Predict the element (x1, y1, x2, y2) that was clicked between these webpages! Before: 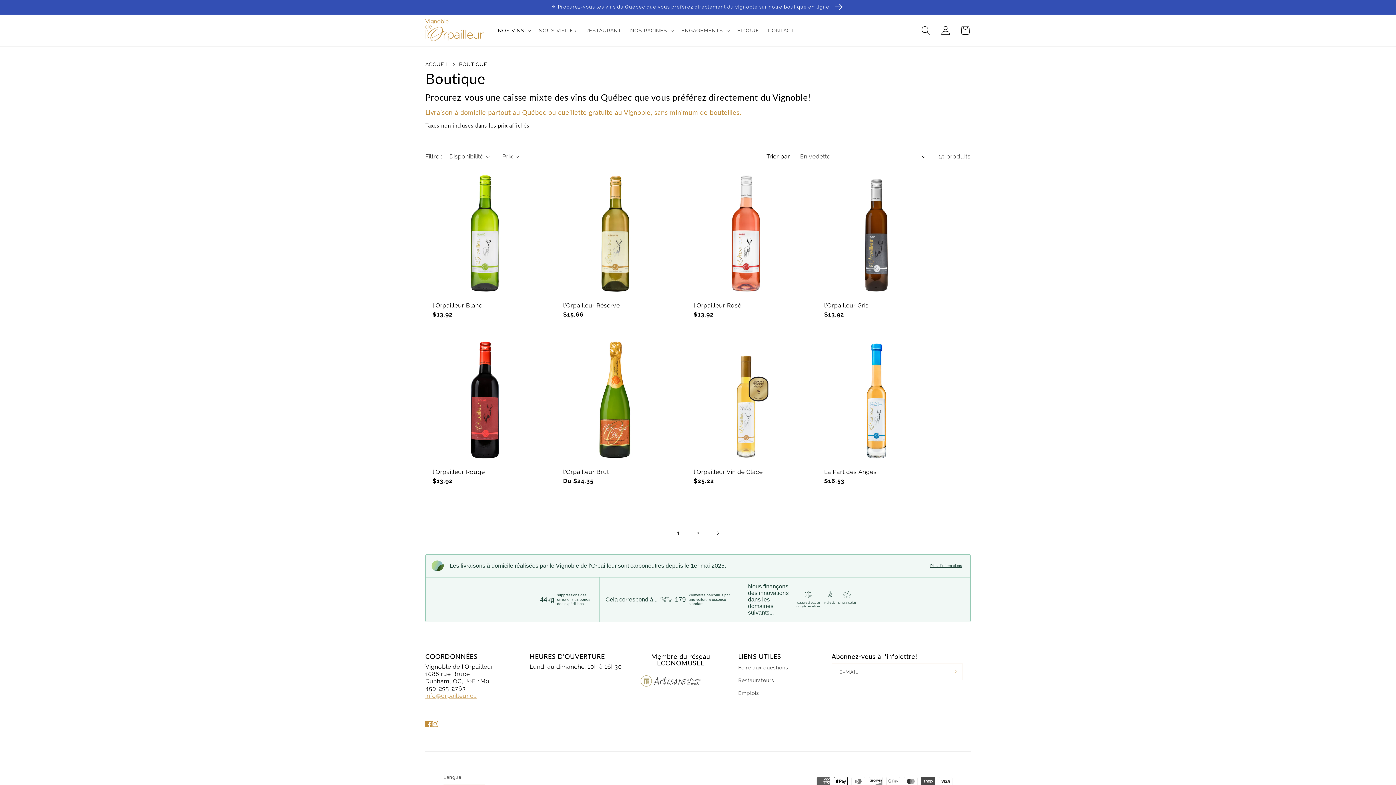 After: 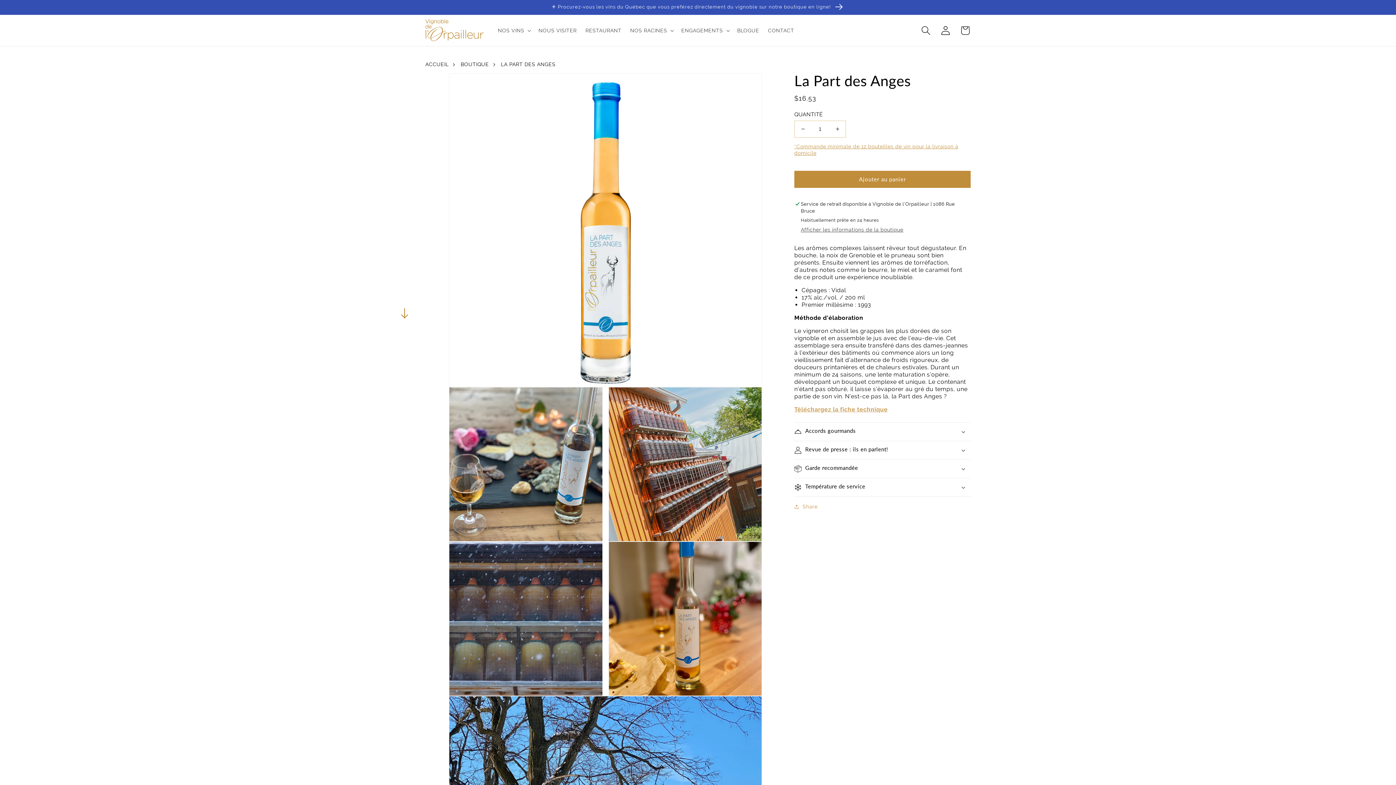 Action: label: La Part des Anges bbox: (824, 469, 928, 475)